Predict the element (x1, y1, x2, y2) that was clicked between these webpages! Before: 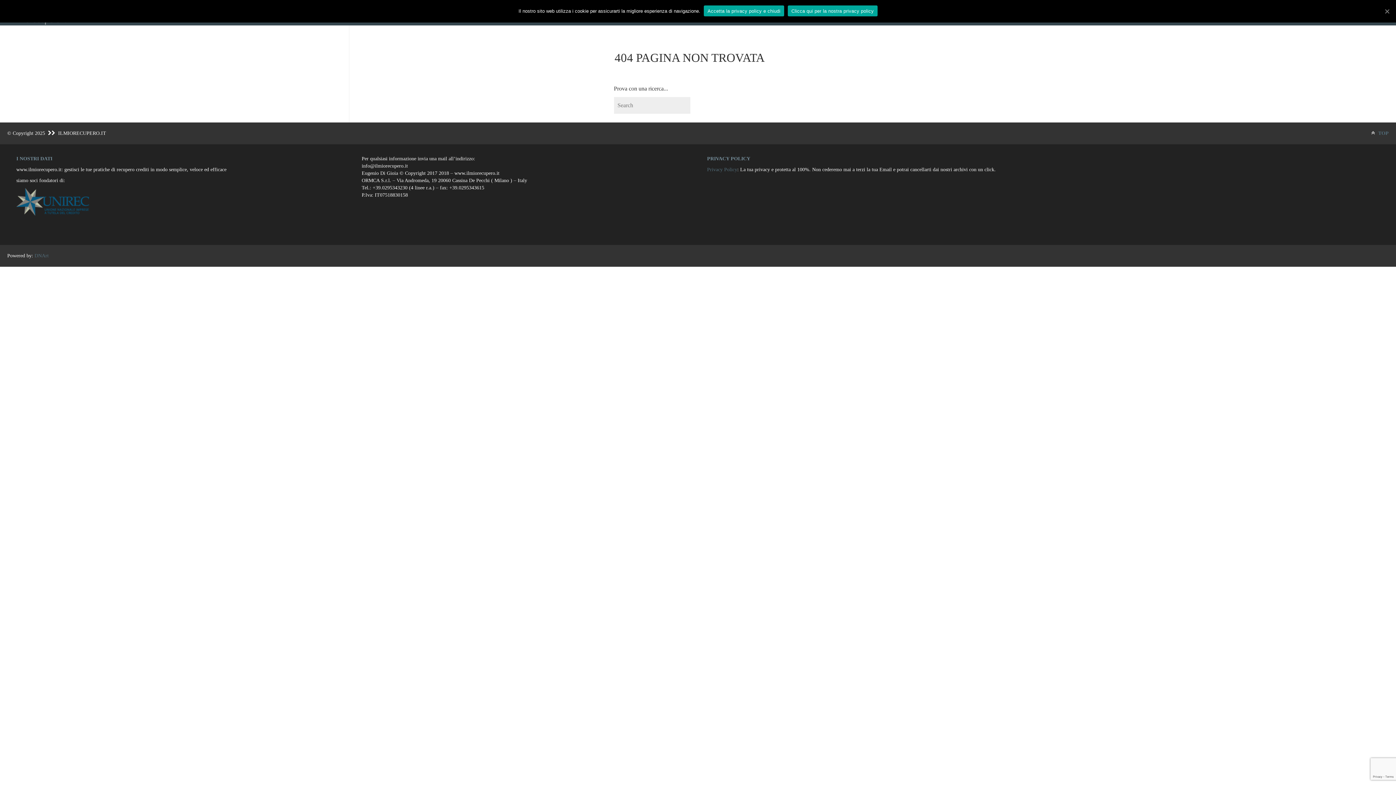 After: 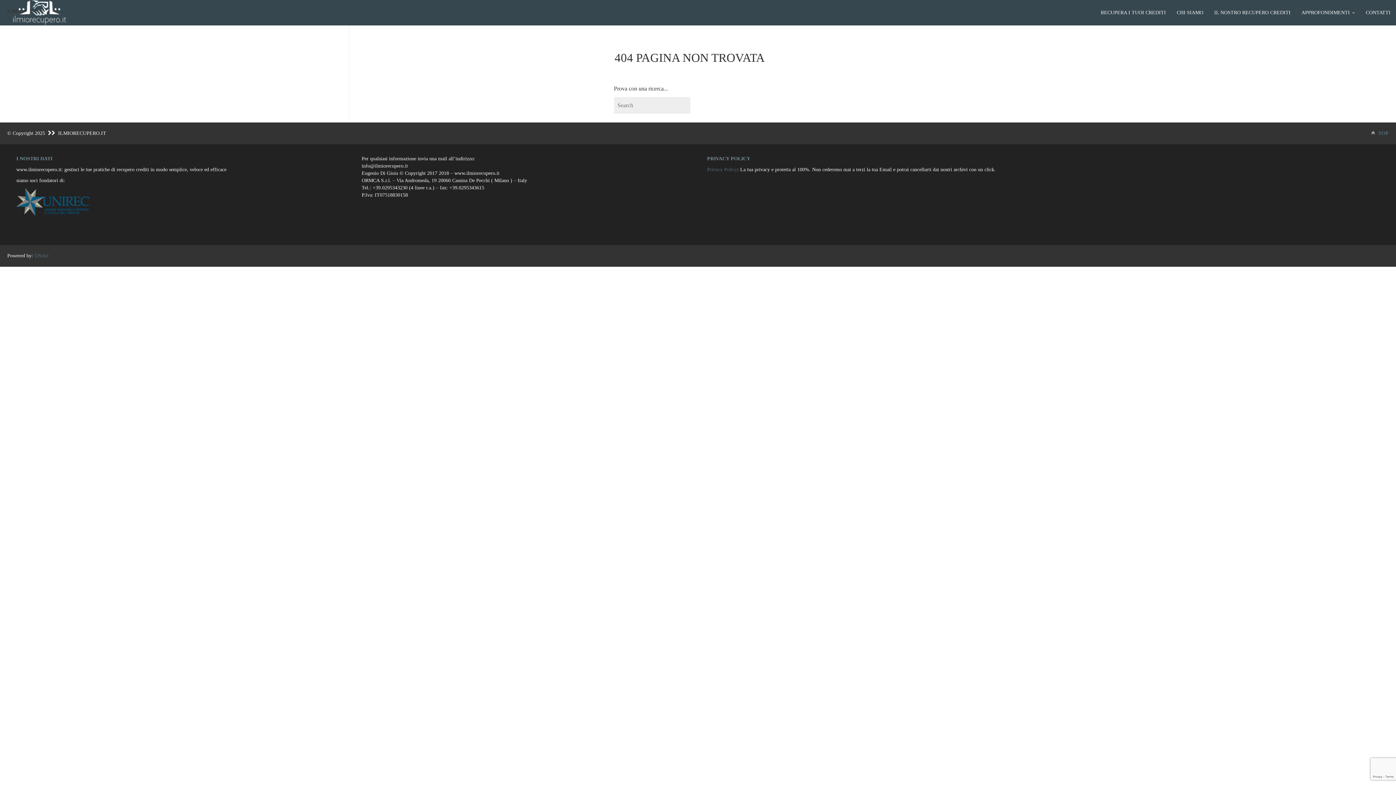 Action: label: Accetta la privacy policy e chiudi bbox: (704, 5, 784, 16)